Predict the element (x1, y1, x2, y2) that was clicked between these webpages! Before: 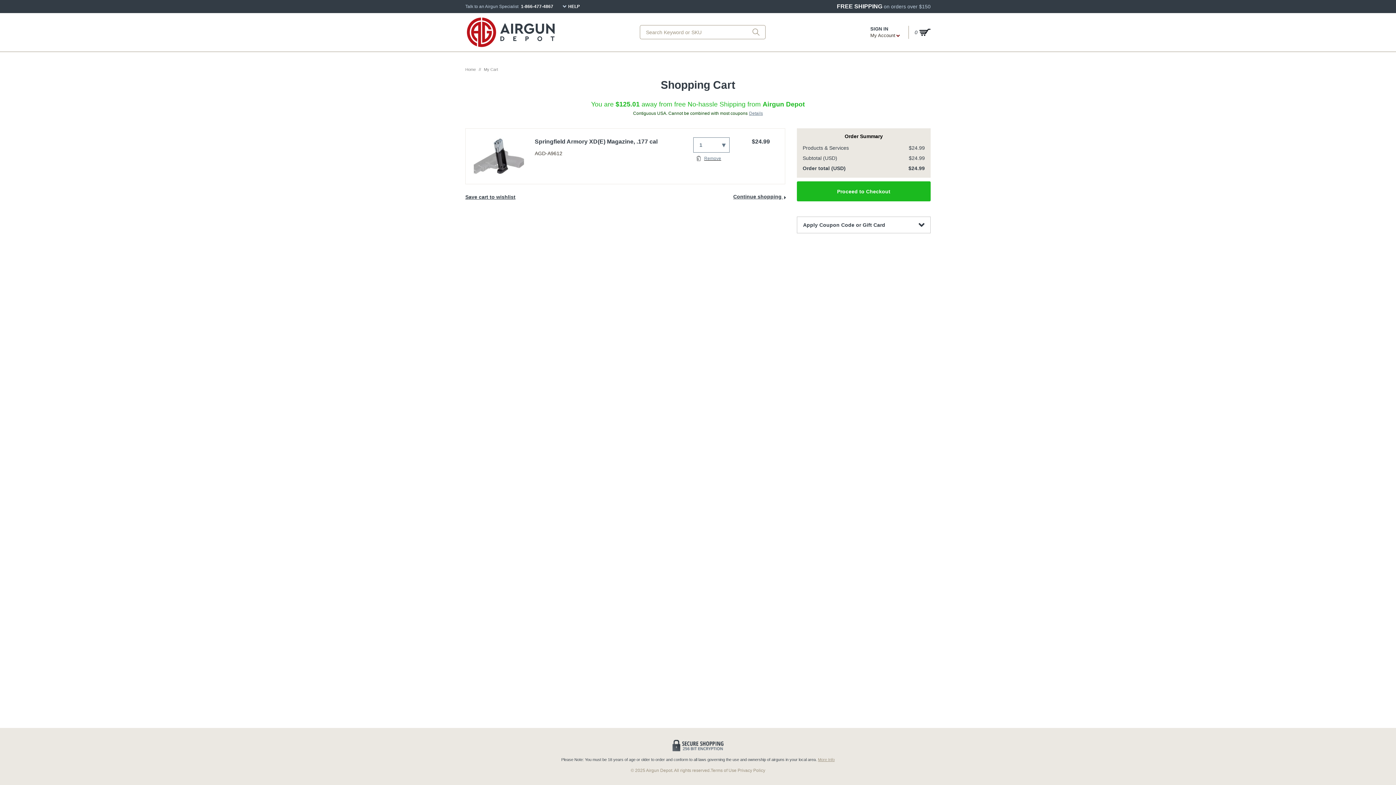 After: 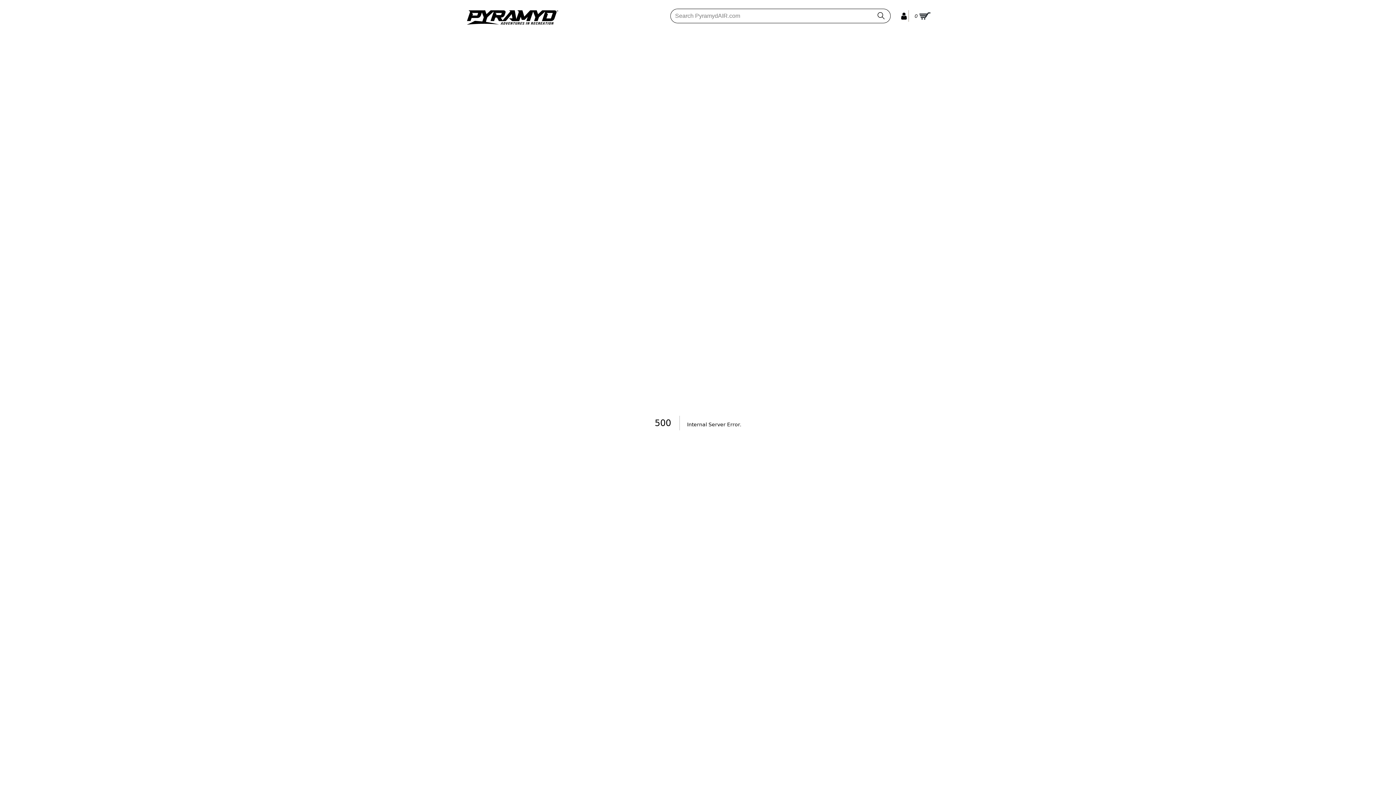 Action: label: Remove bbox: (693, 152, 724, 164)